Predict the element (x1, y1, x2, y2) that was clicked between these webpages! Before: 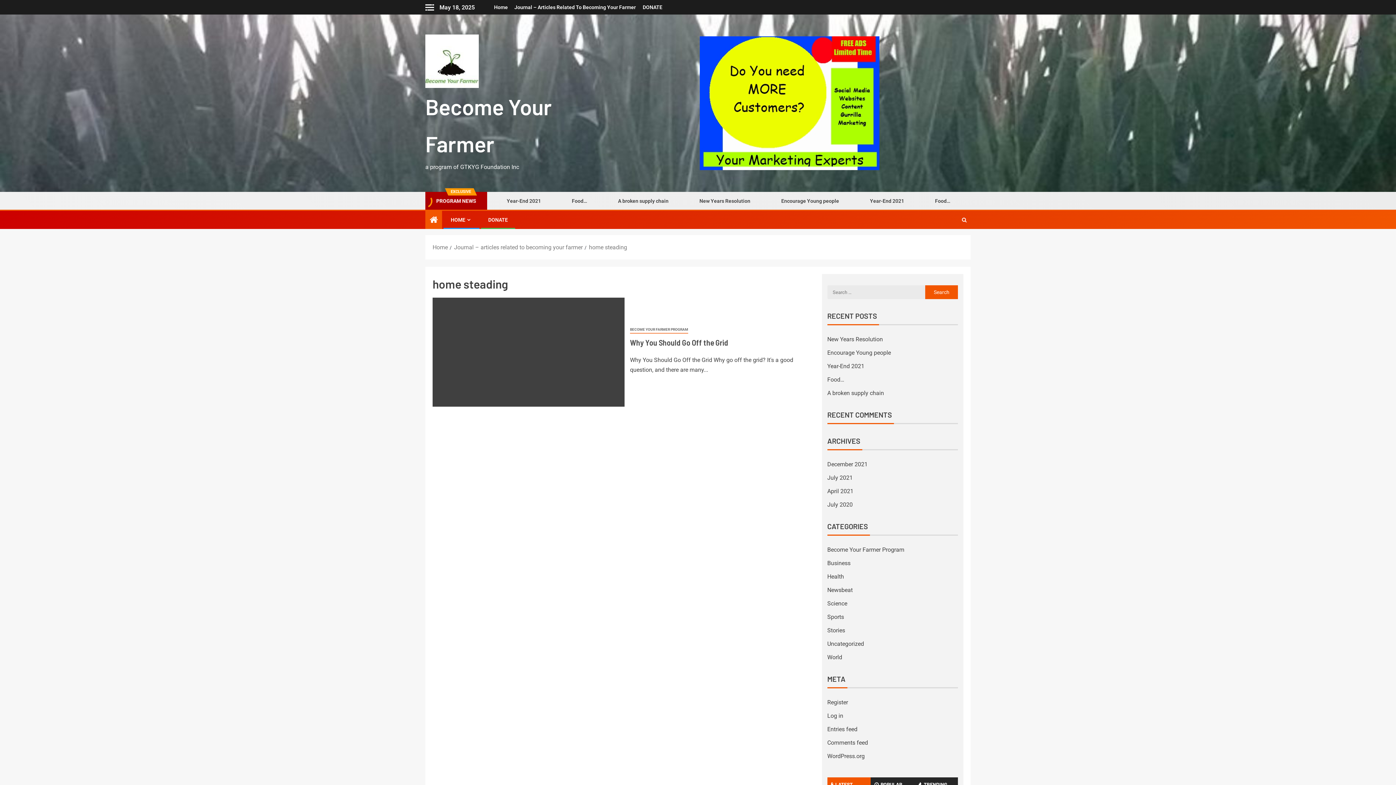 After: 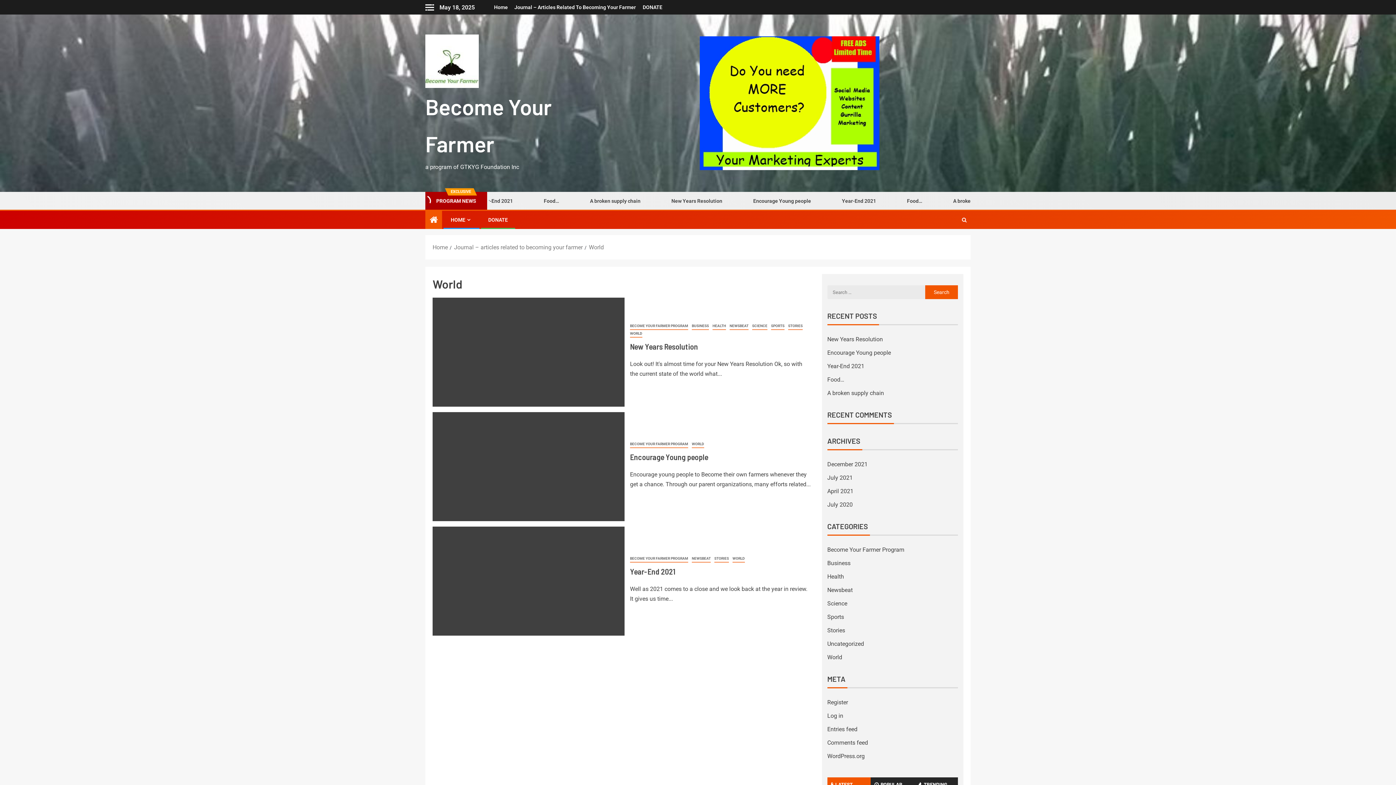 Action: bbox: (827, 654, 842, 661) label: World